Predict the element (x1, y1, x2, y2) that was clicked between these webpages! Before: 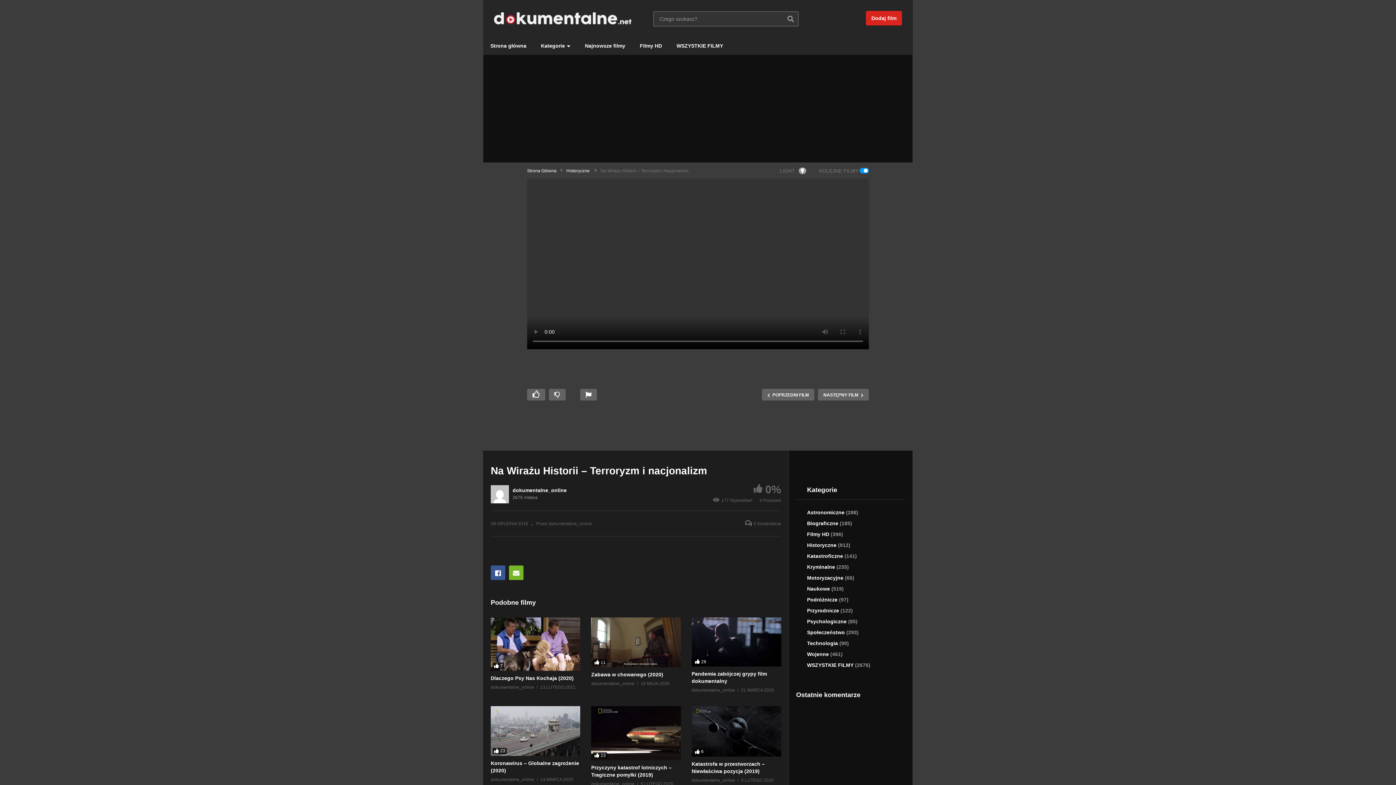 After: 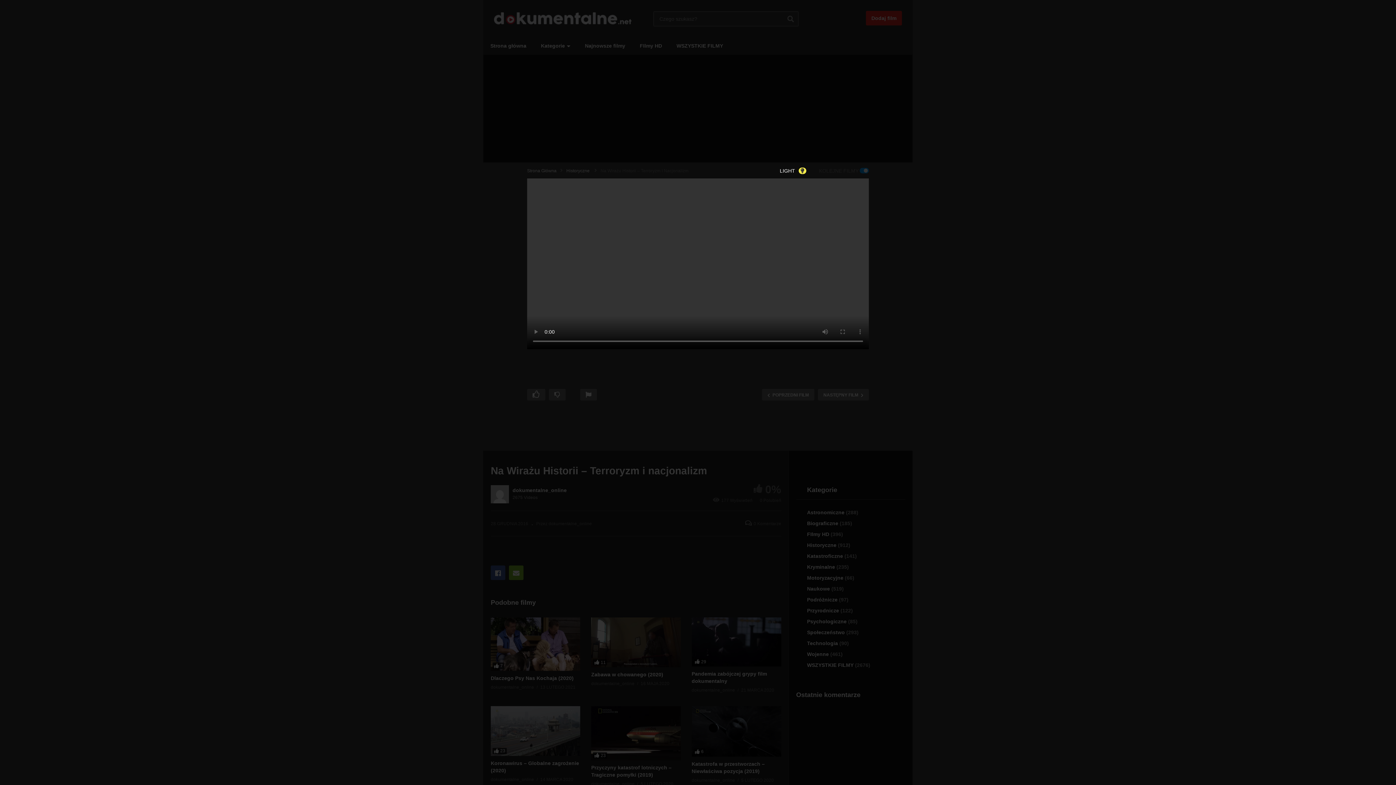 Action: bbox: (780, 166, 810, 175) label: LIGHT